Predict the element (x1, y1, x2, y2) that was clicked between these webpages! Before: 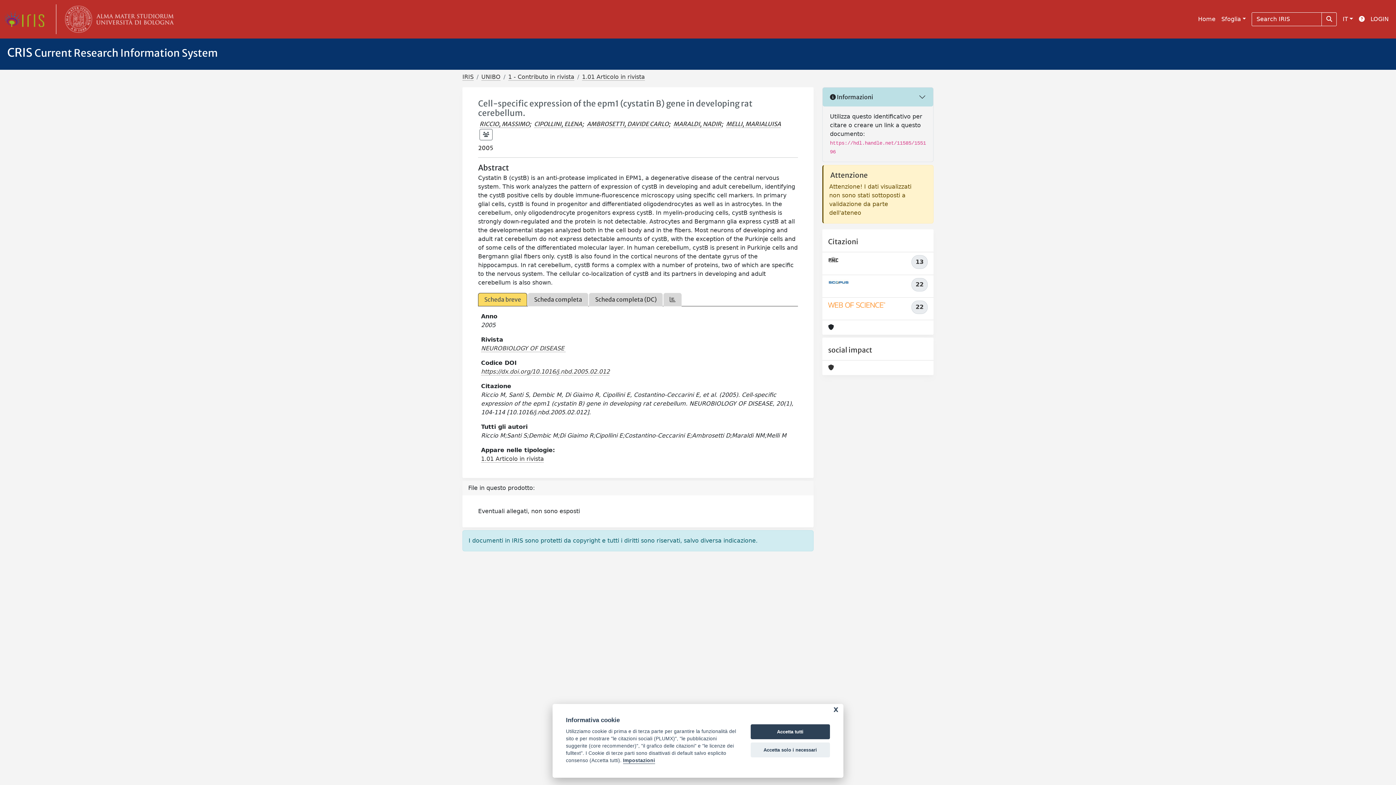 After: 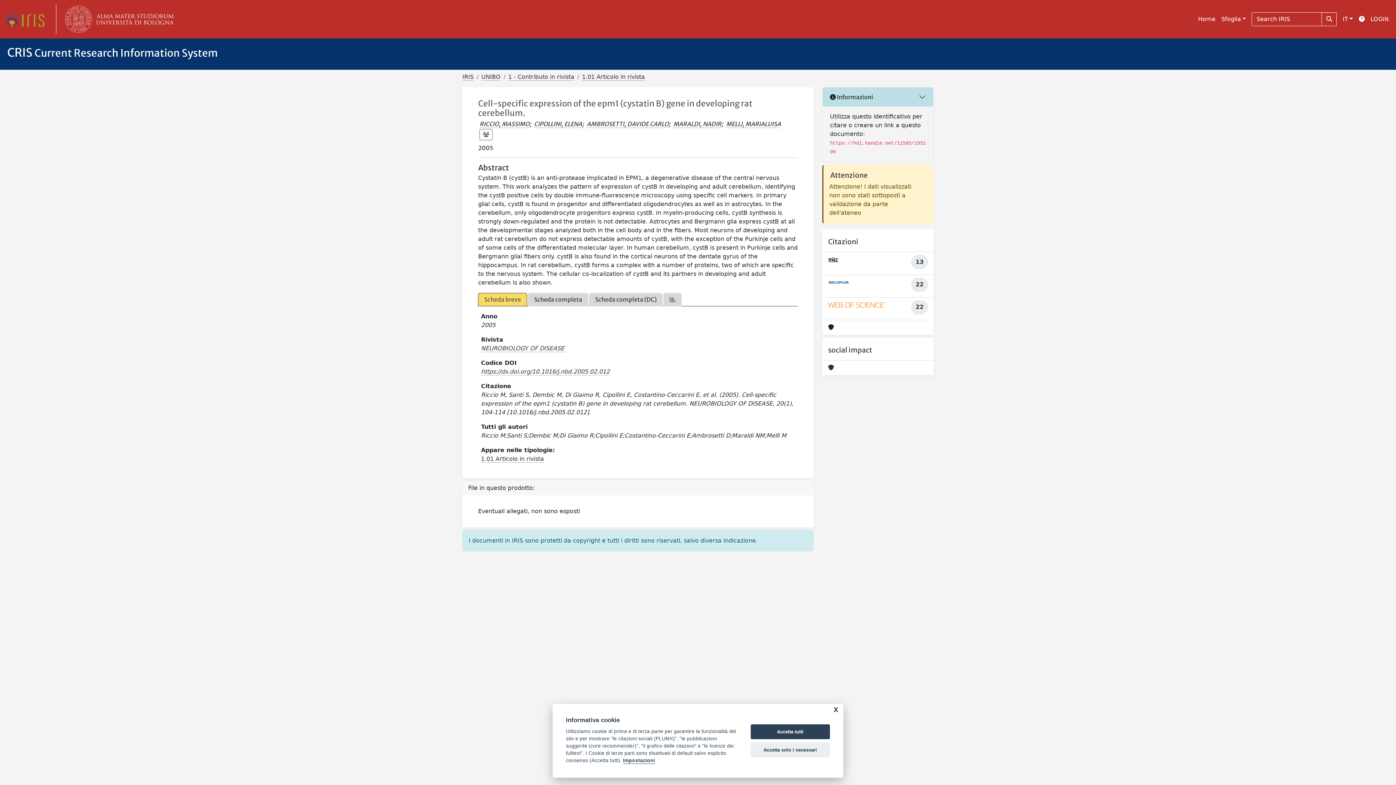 Action: bbox: (828, 278, 849, 286)